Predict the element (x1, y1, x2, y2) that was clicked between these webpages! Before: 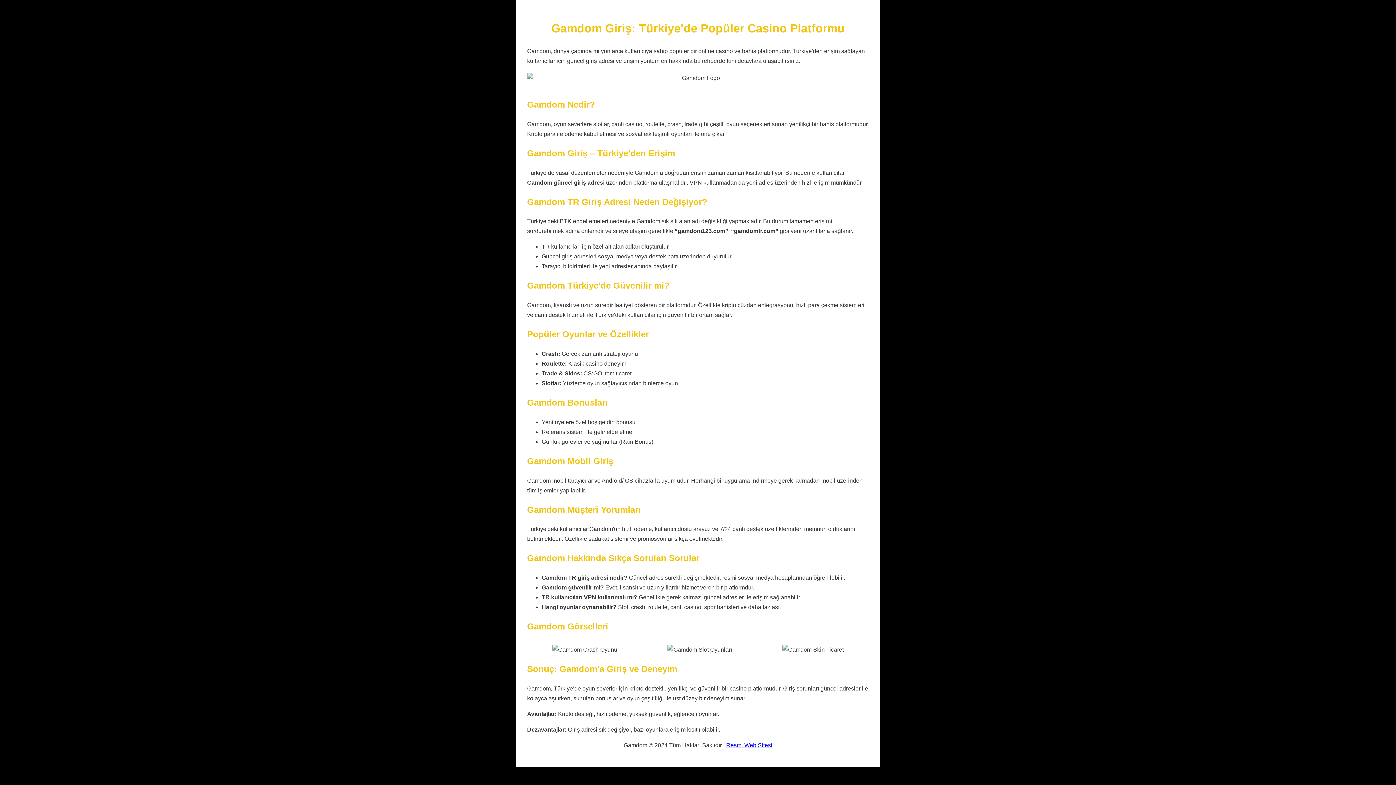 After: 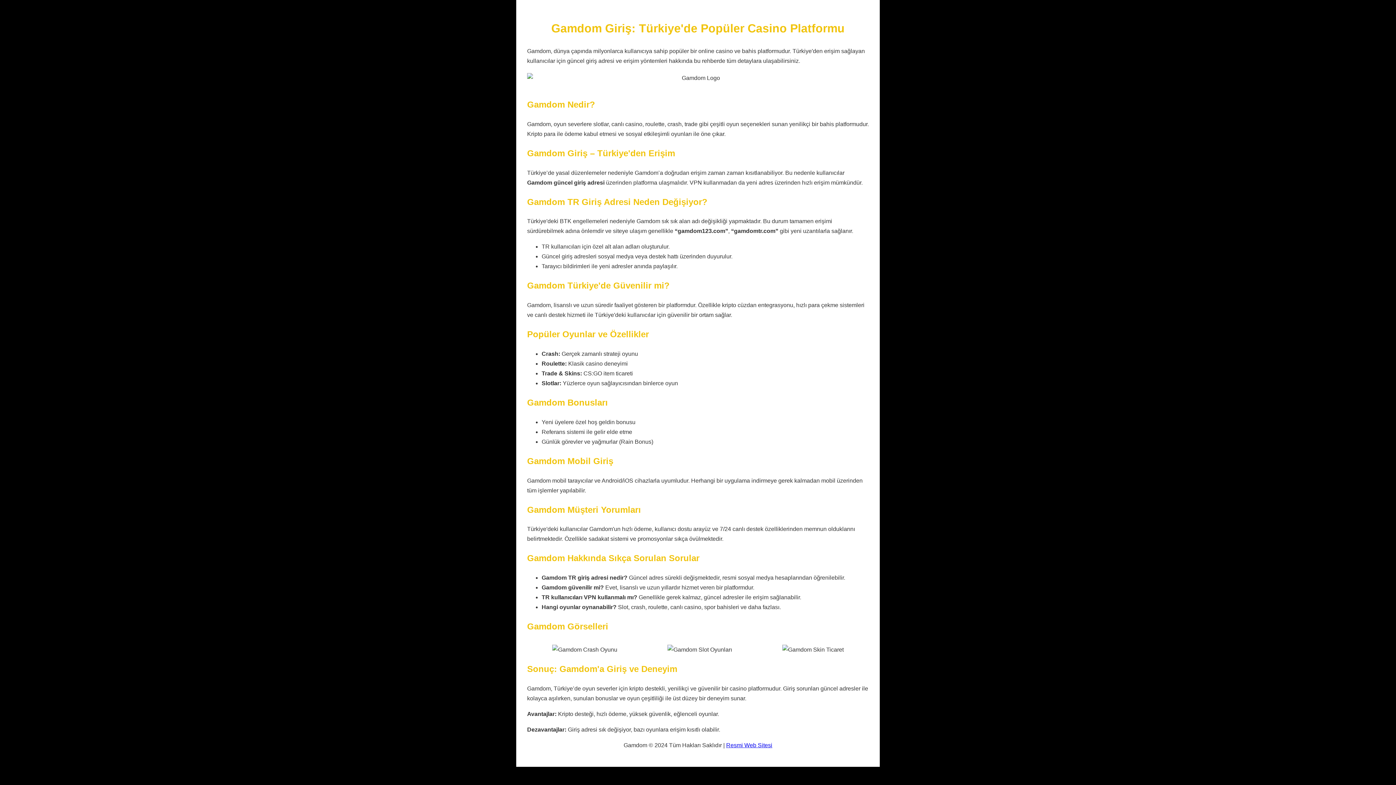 Action: bbox: (726, 742, 772, 748) label: Resmi Web Sitesi